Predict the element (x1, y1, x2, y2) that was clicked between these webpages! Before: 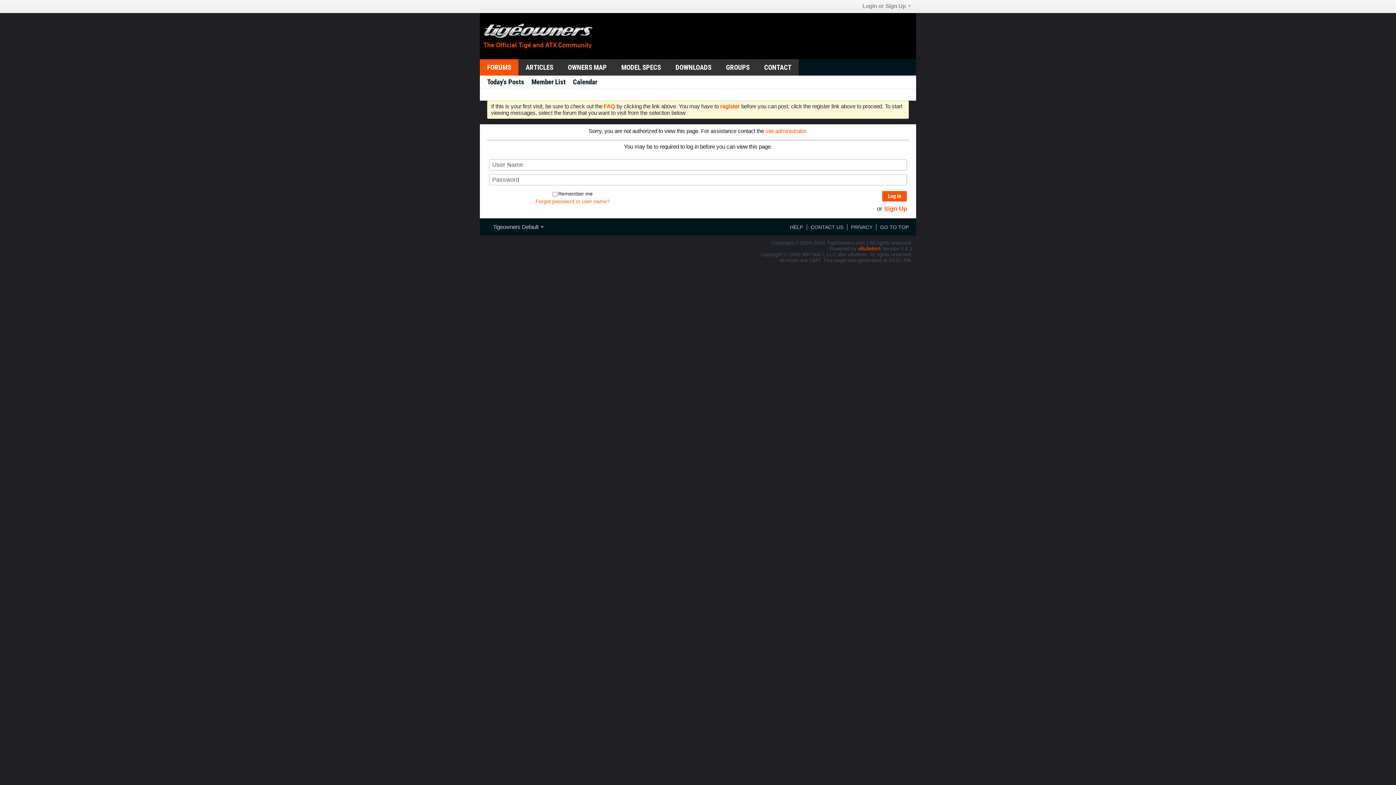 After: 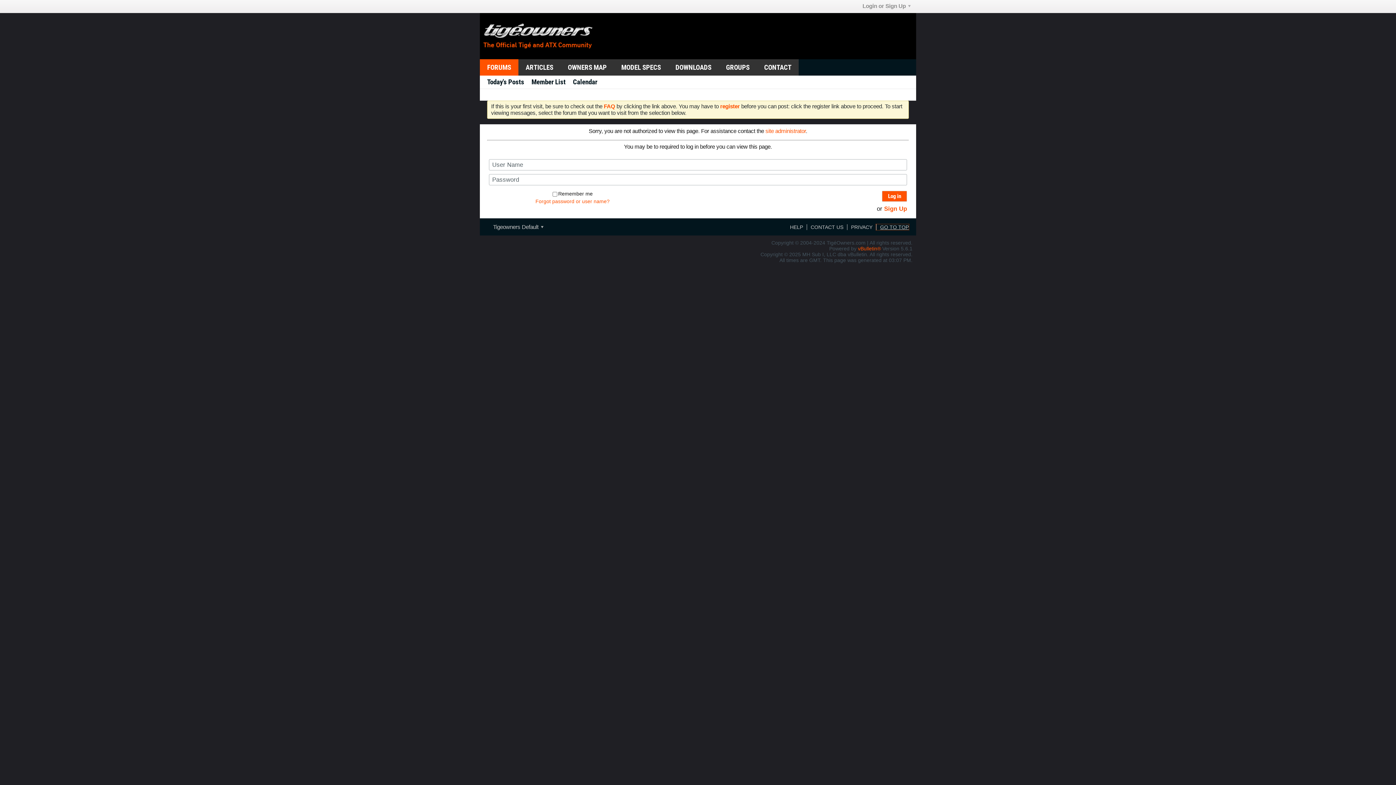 Action: bbox: (876, 224, 909, 230) label: GO TO TOP